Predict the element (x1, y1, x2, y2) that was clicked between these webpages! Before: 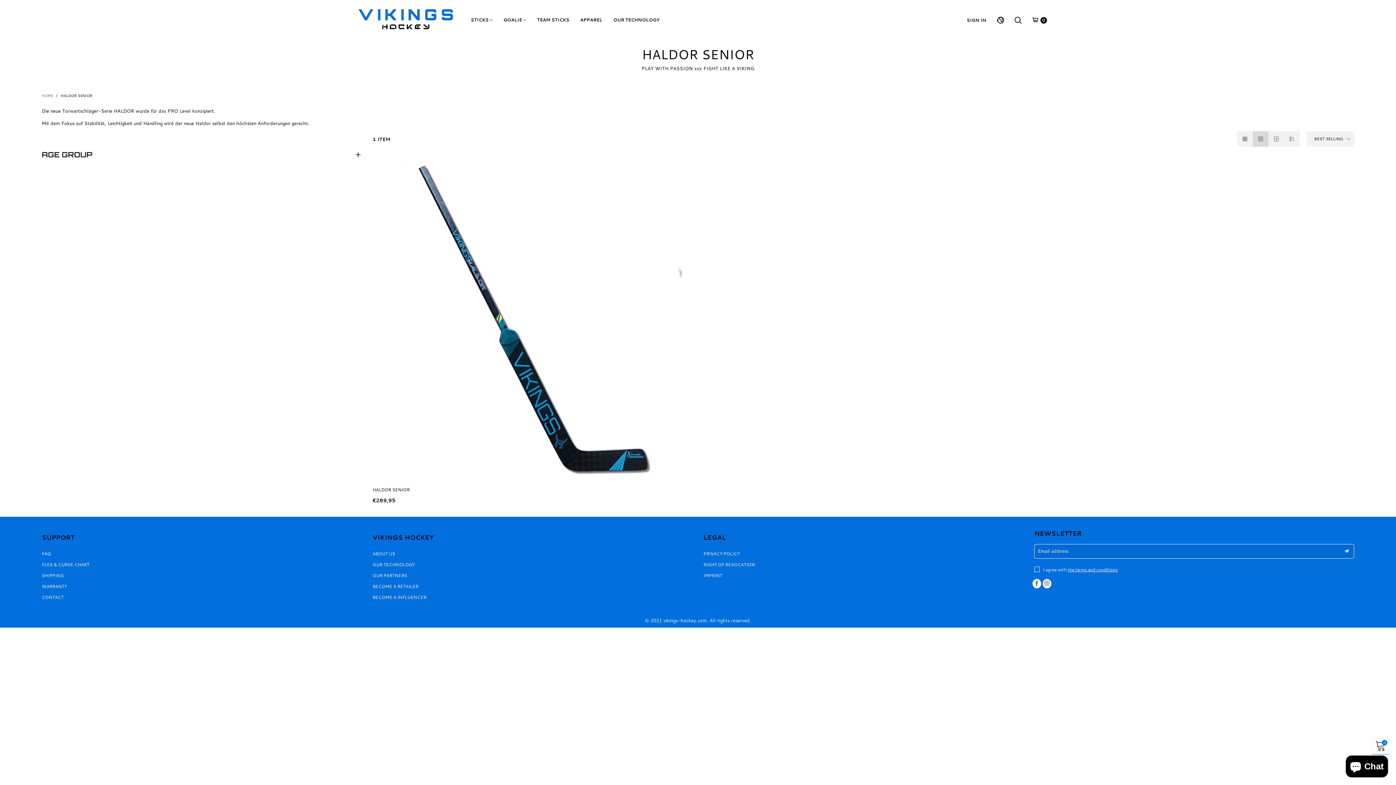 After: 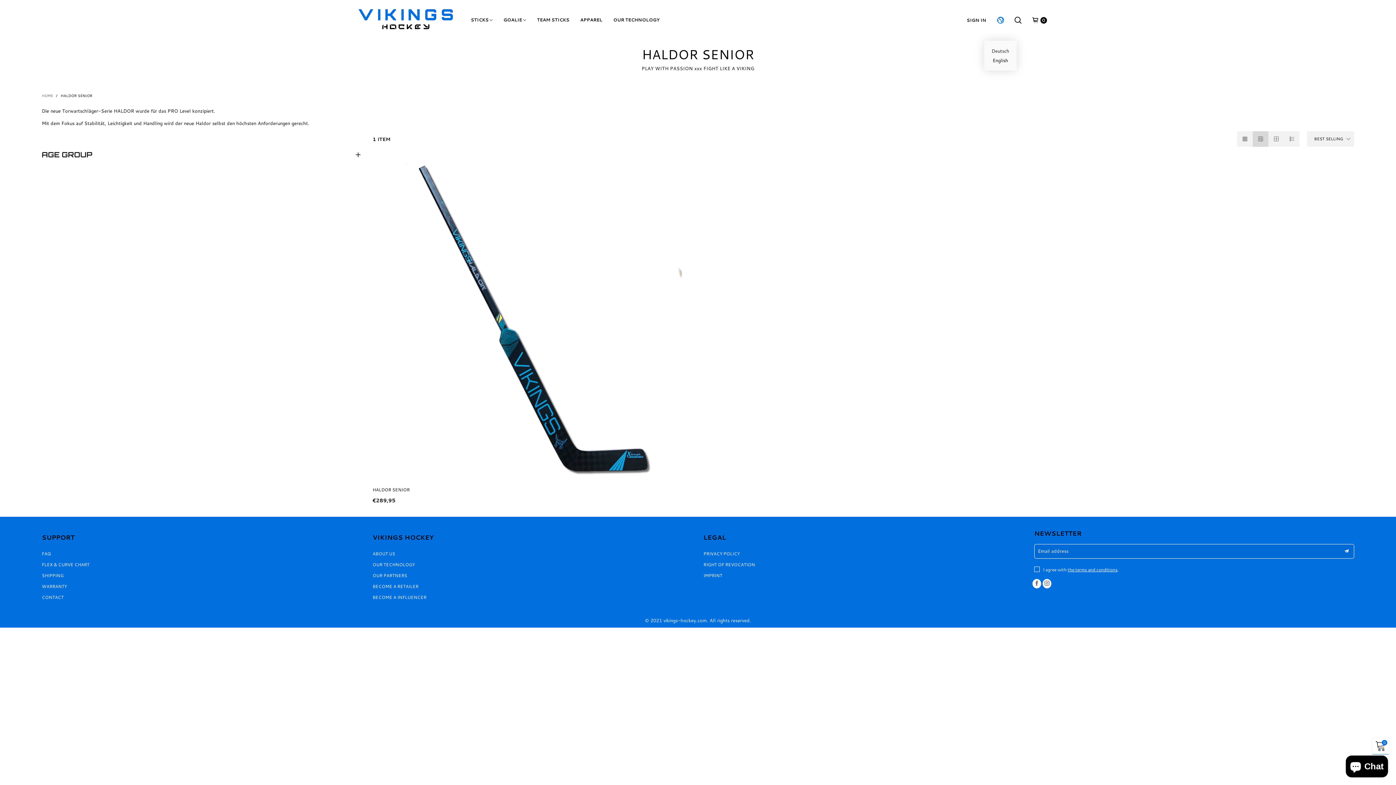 Action: bbox: (997, 17, 1003, 23)